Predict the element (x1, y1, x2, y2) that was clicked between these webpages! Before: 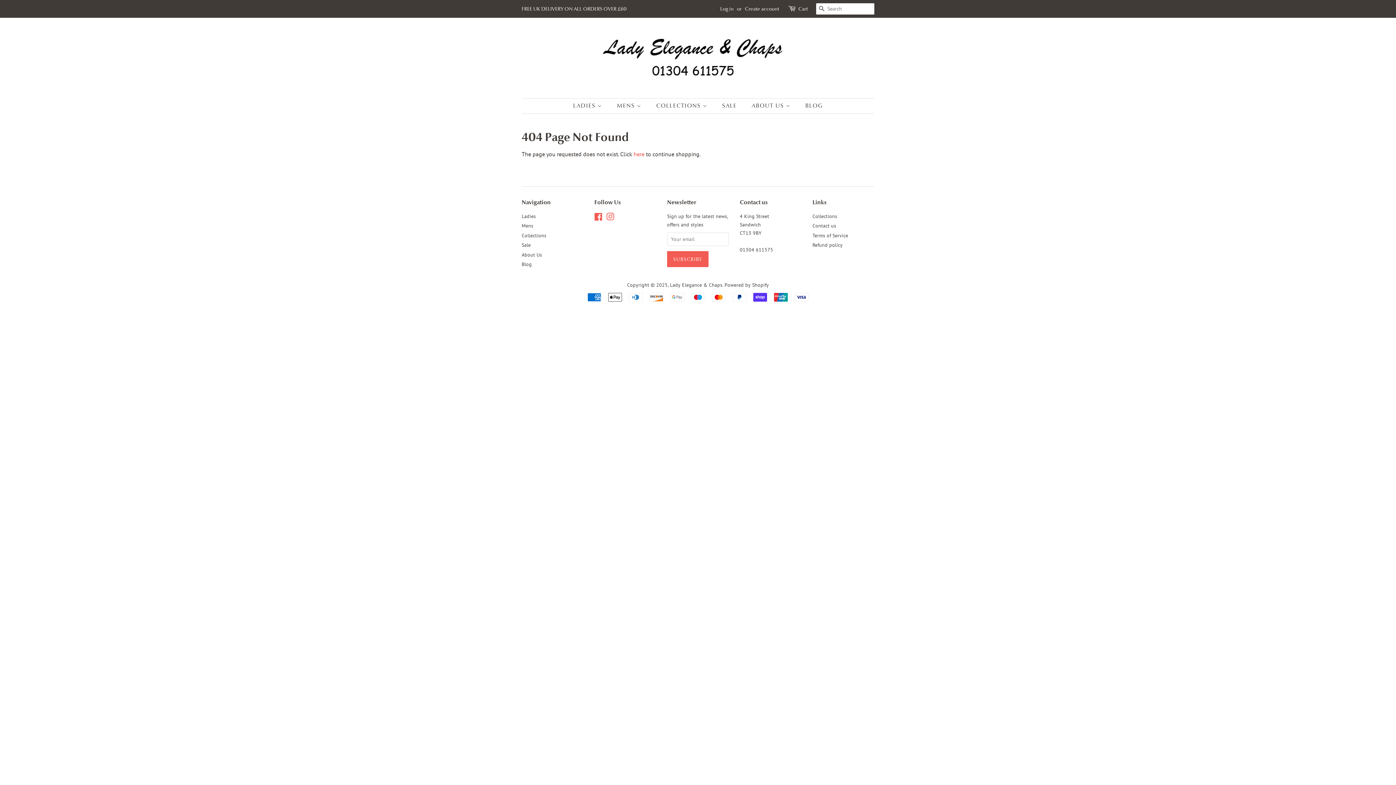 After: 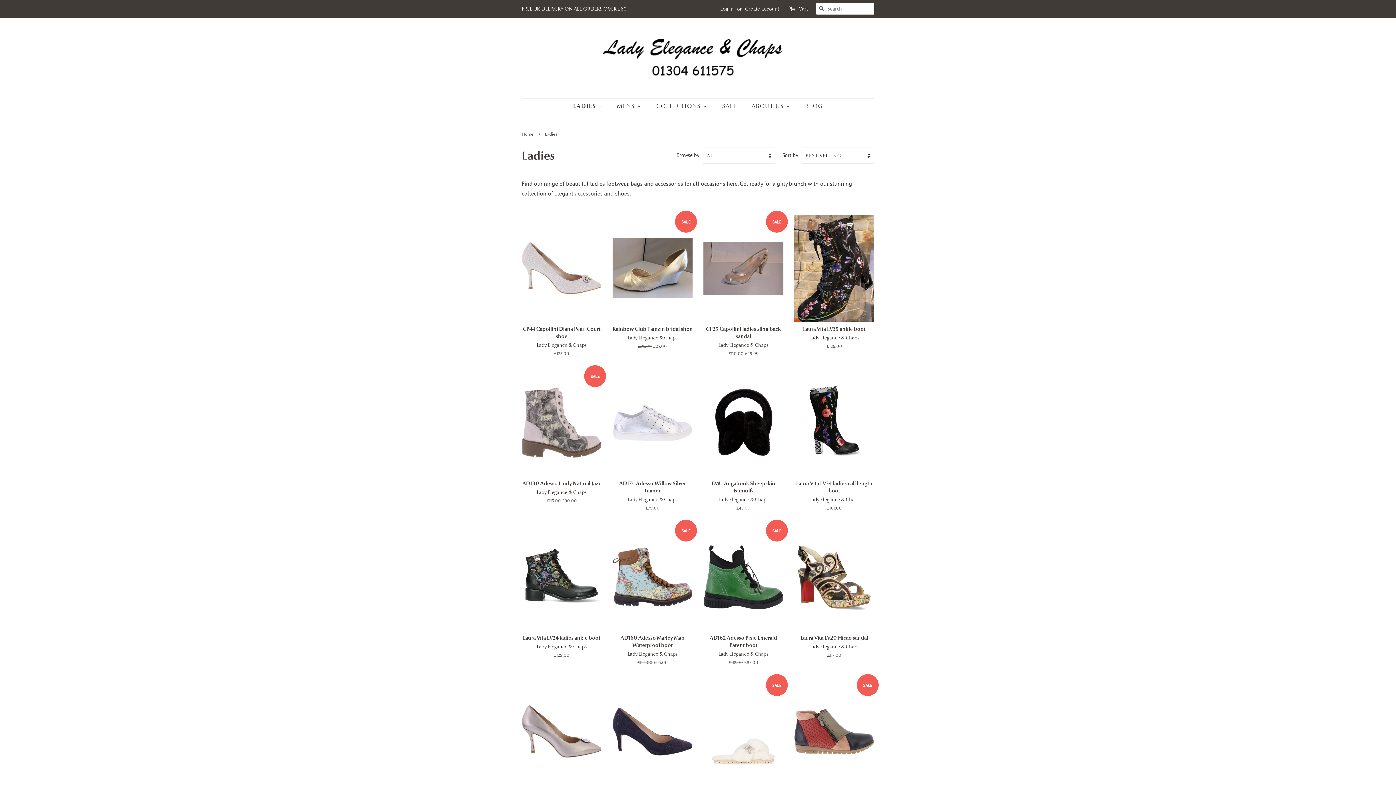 Action: bbox: (573, 98, 609, 113) label: LADIES 